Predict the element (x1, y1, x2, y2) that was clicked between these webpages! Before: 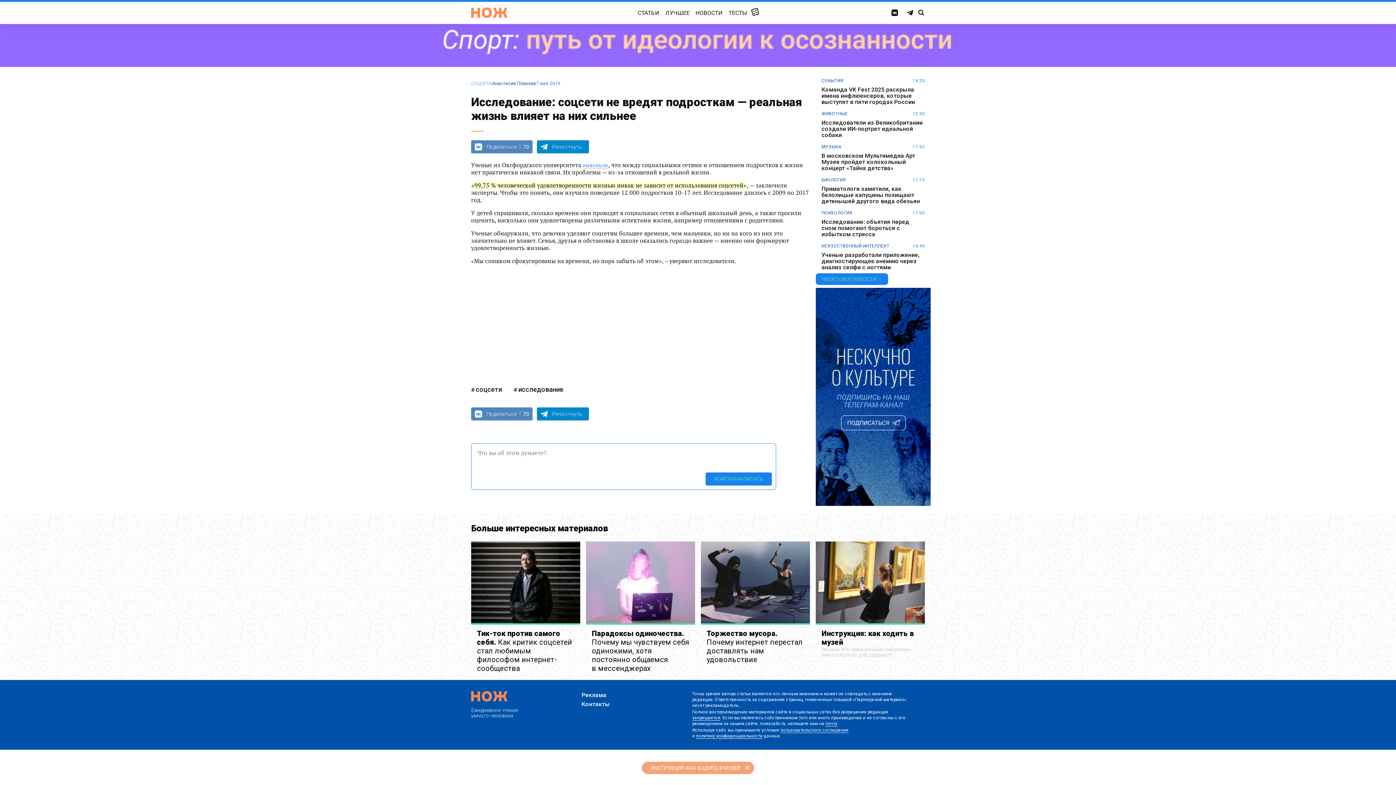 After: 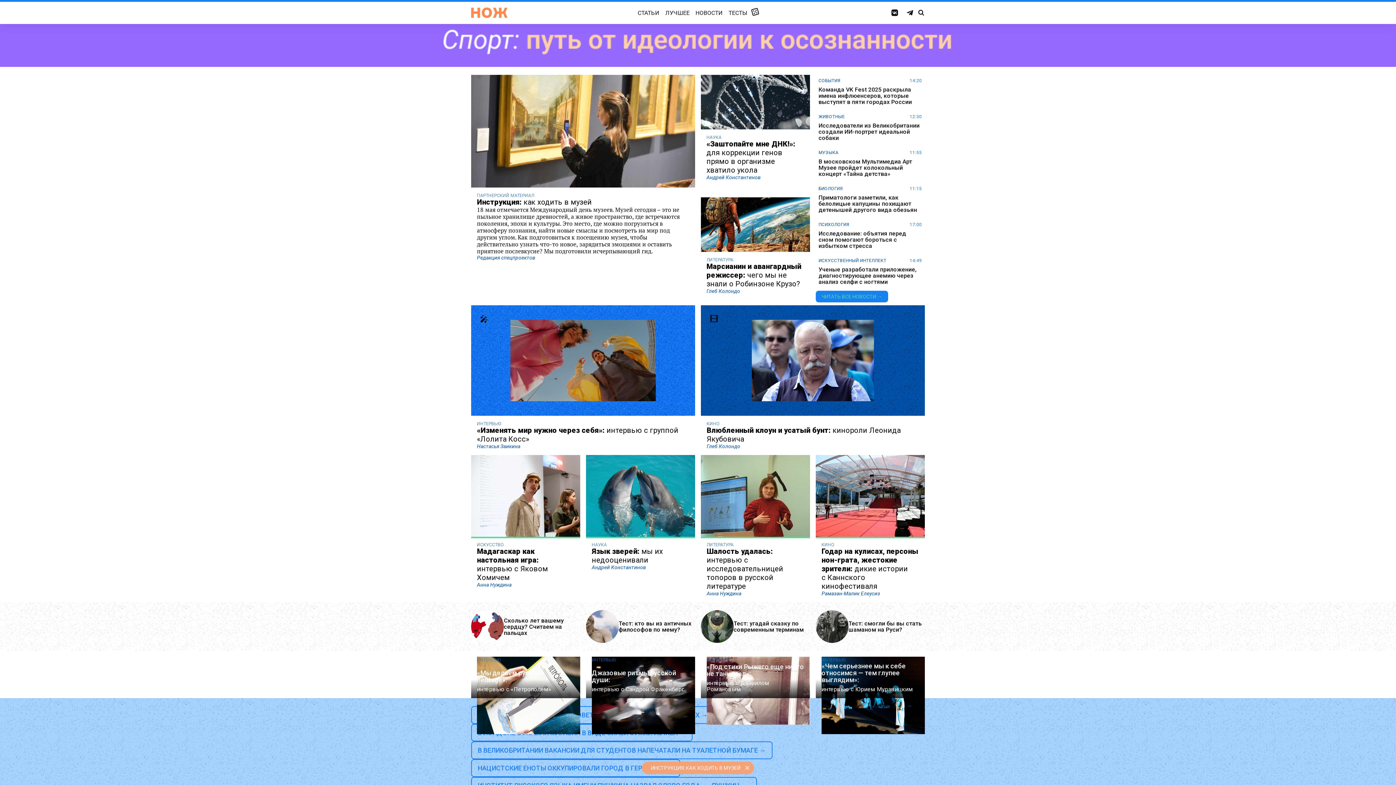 Action: label: Главная страница bbox: (471, 7, 507, 18)